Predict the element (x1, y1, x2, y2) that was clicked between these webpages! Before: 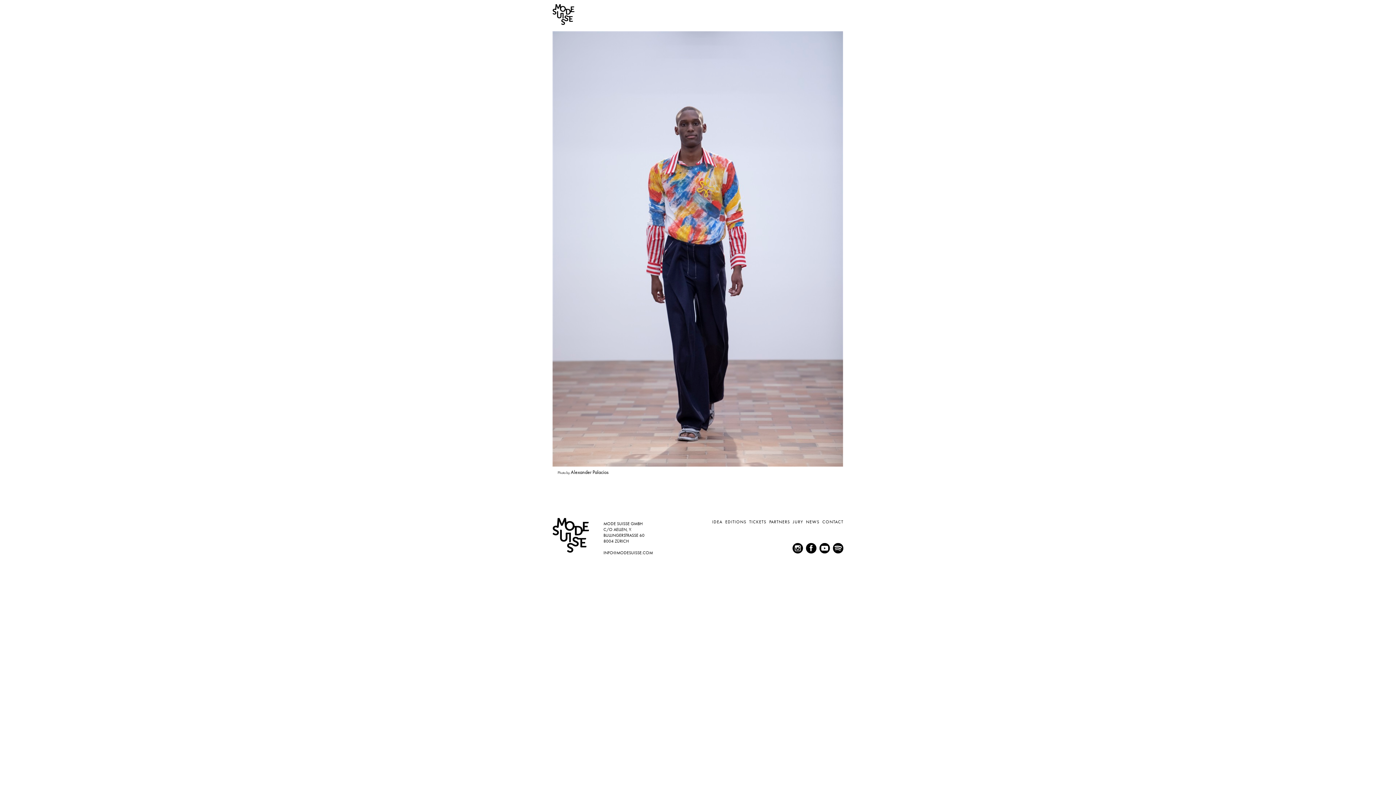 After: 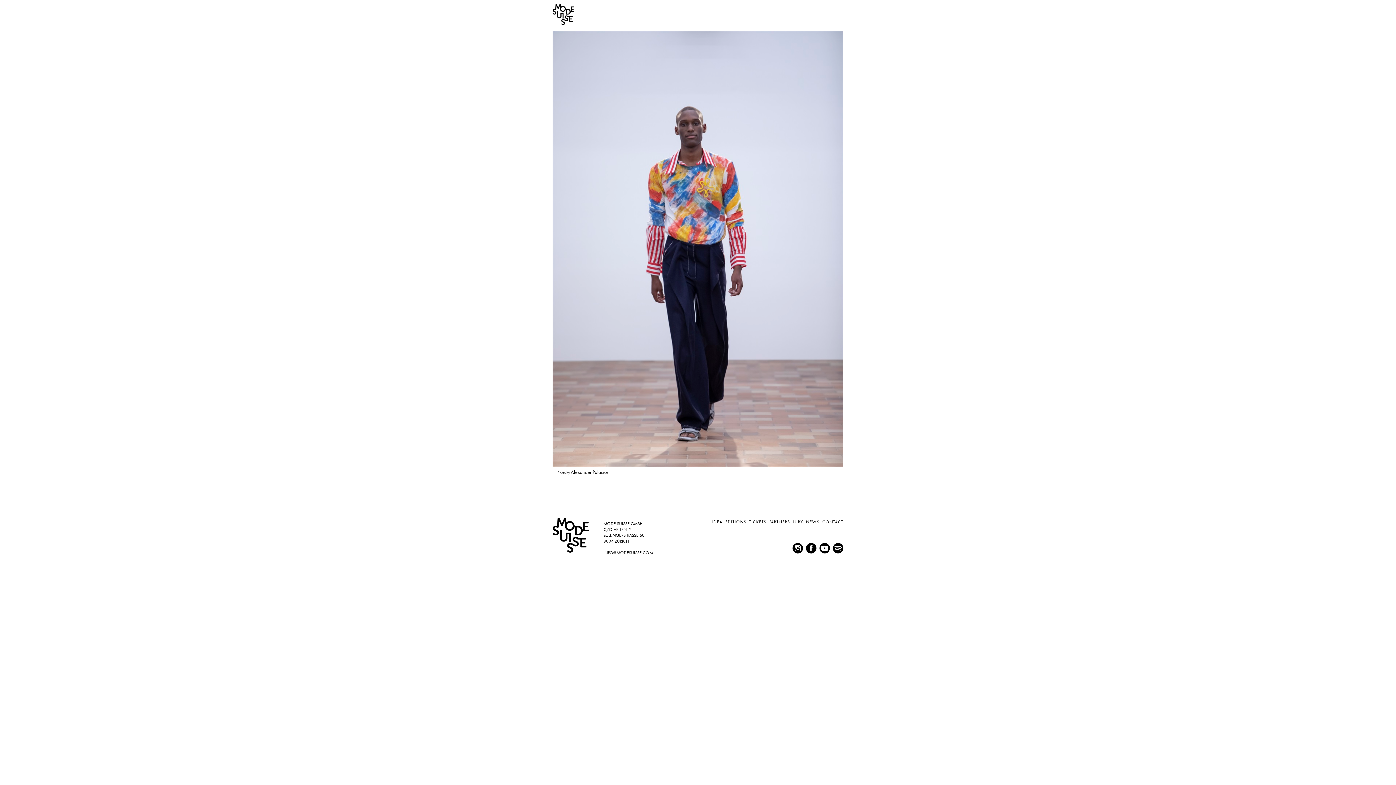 Action: bbox: (803, 548, 816, 555)